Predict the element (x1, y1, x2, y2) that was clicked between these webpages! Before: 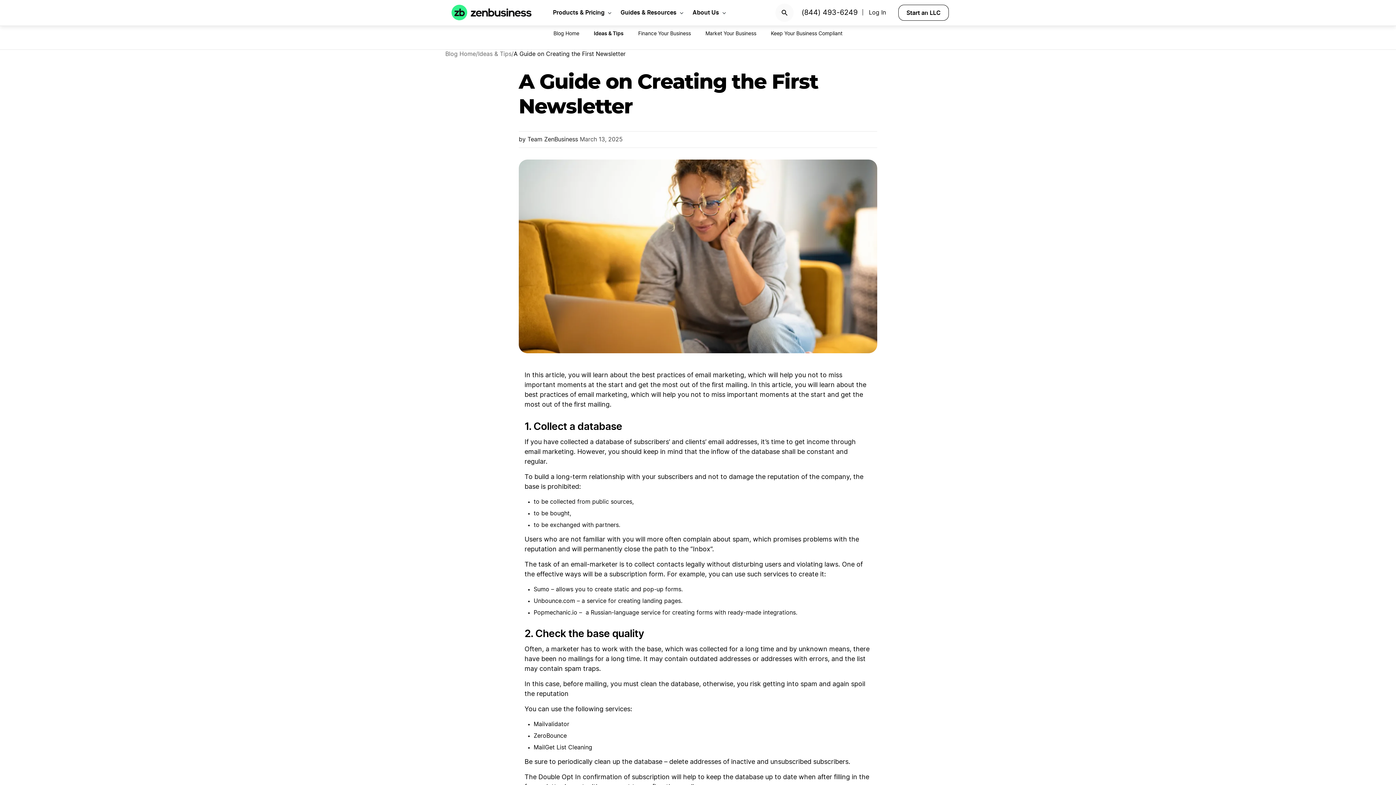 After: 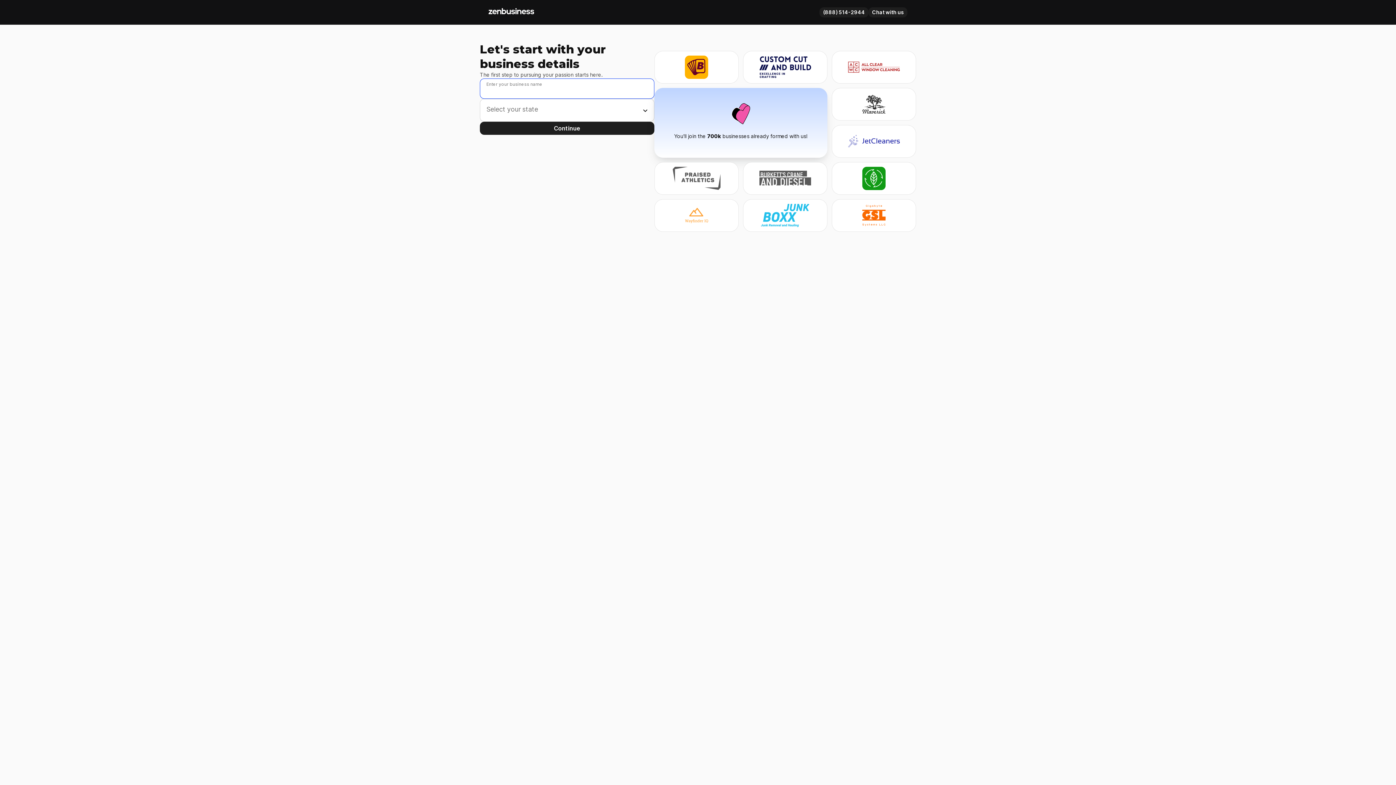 Action: bbox: (898, 4, 949, 20) label: Start an LLC